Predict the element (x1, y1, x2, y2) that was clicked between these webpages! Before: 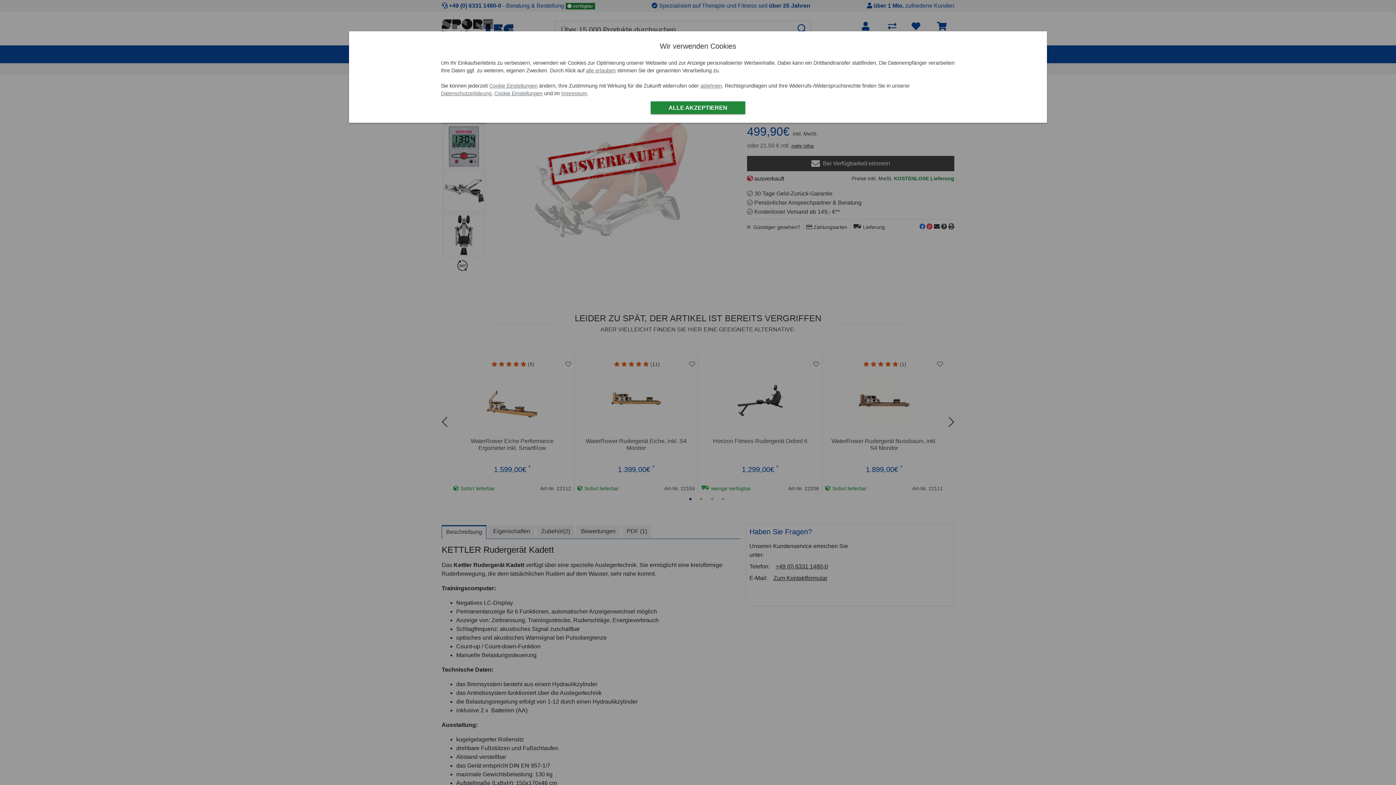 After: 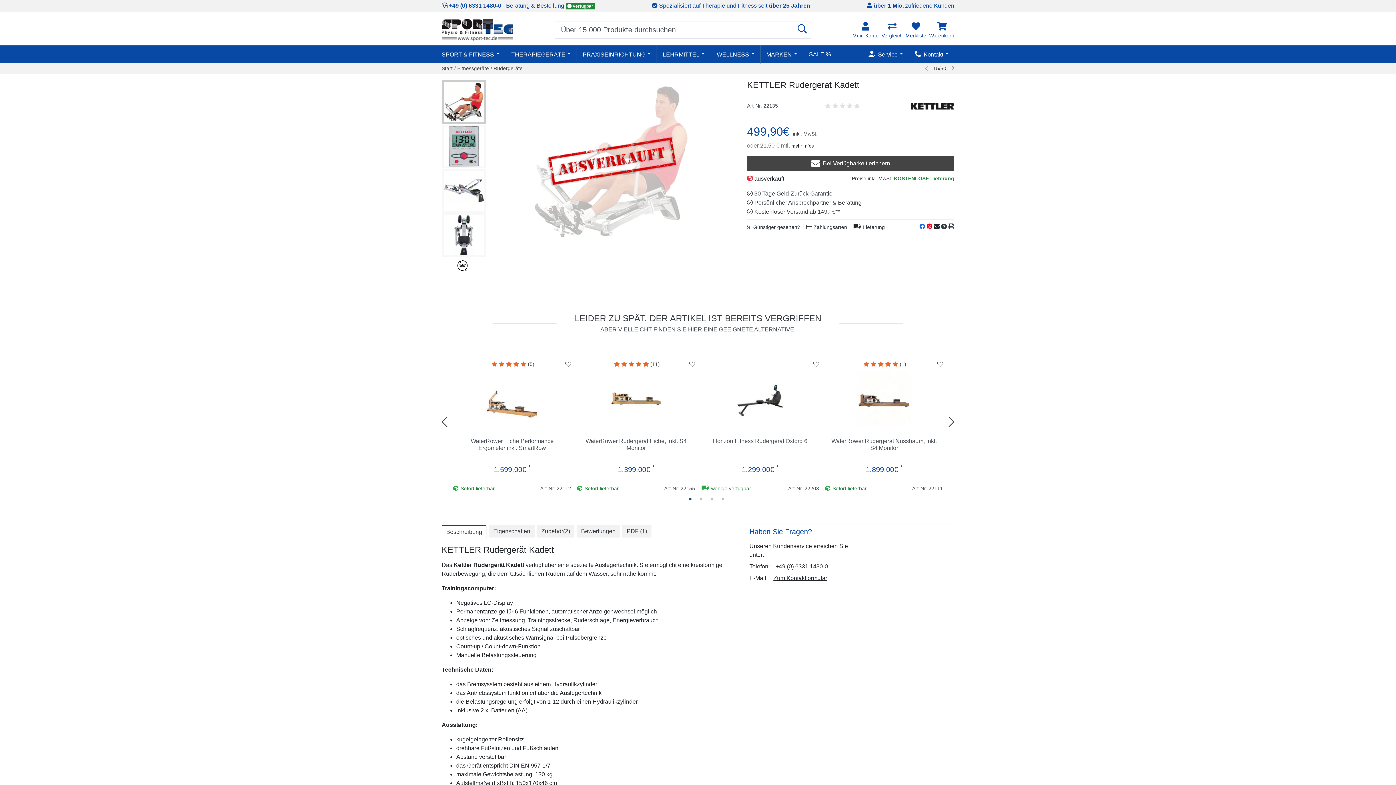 Action: bbox: (700, 83, 722, 88) label: ablehnen